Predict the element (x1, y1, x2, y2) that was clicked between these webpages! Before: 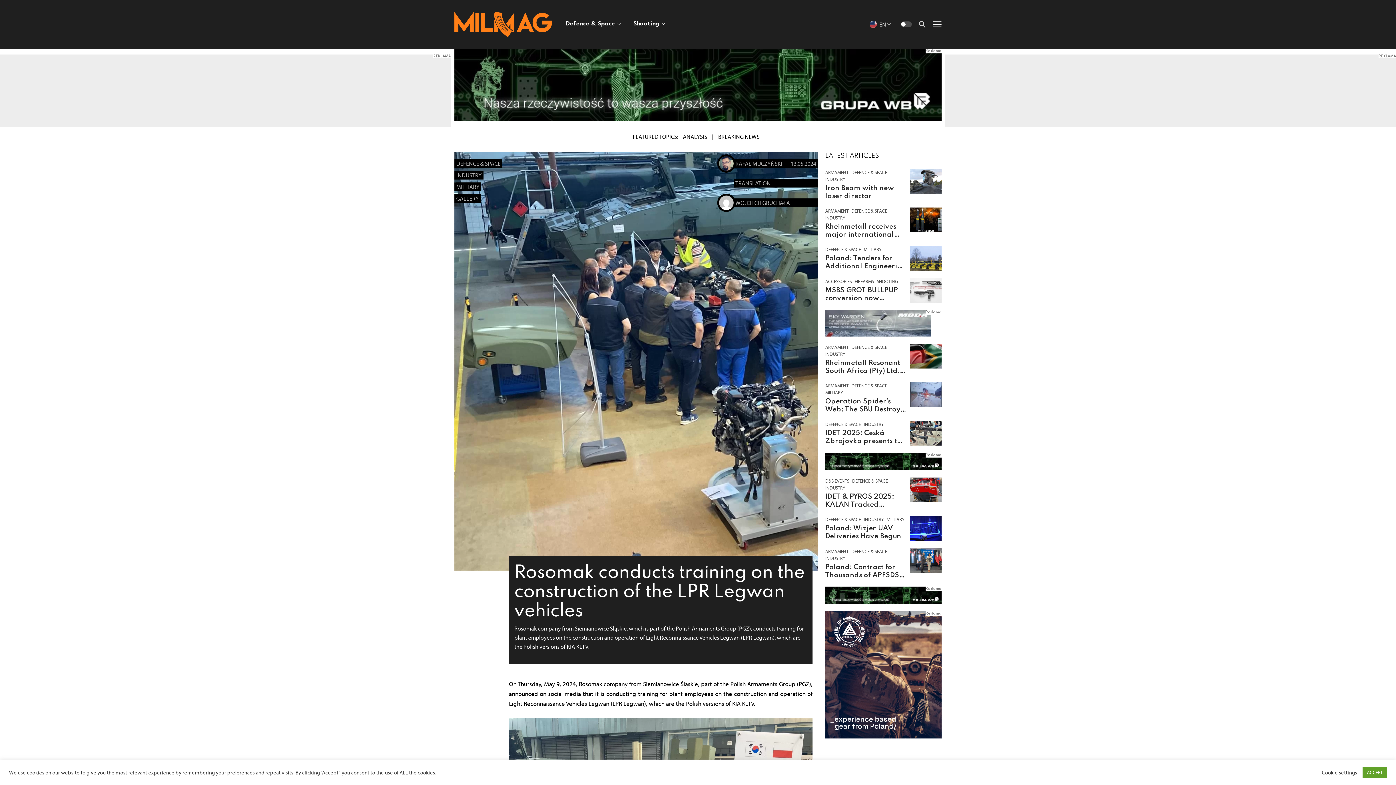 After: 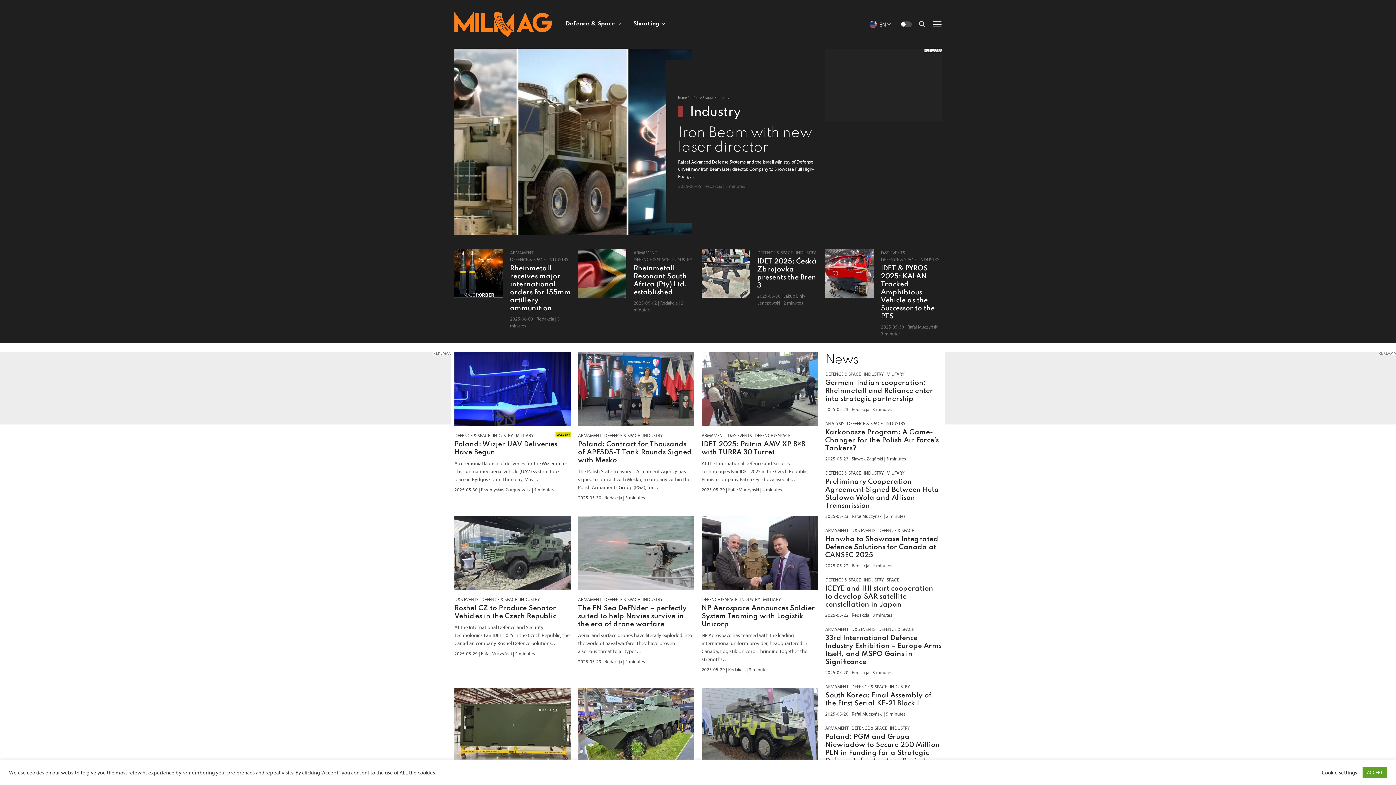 Action: bbox: (864, 421, 884, 428) label: INDUSTRY